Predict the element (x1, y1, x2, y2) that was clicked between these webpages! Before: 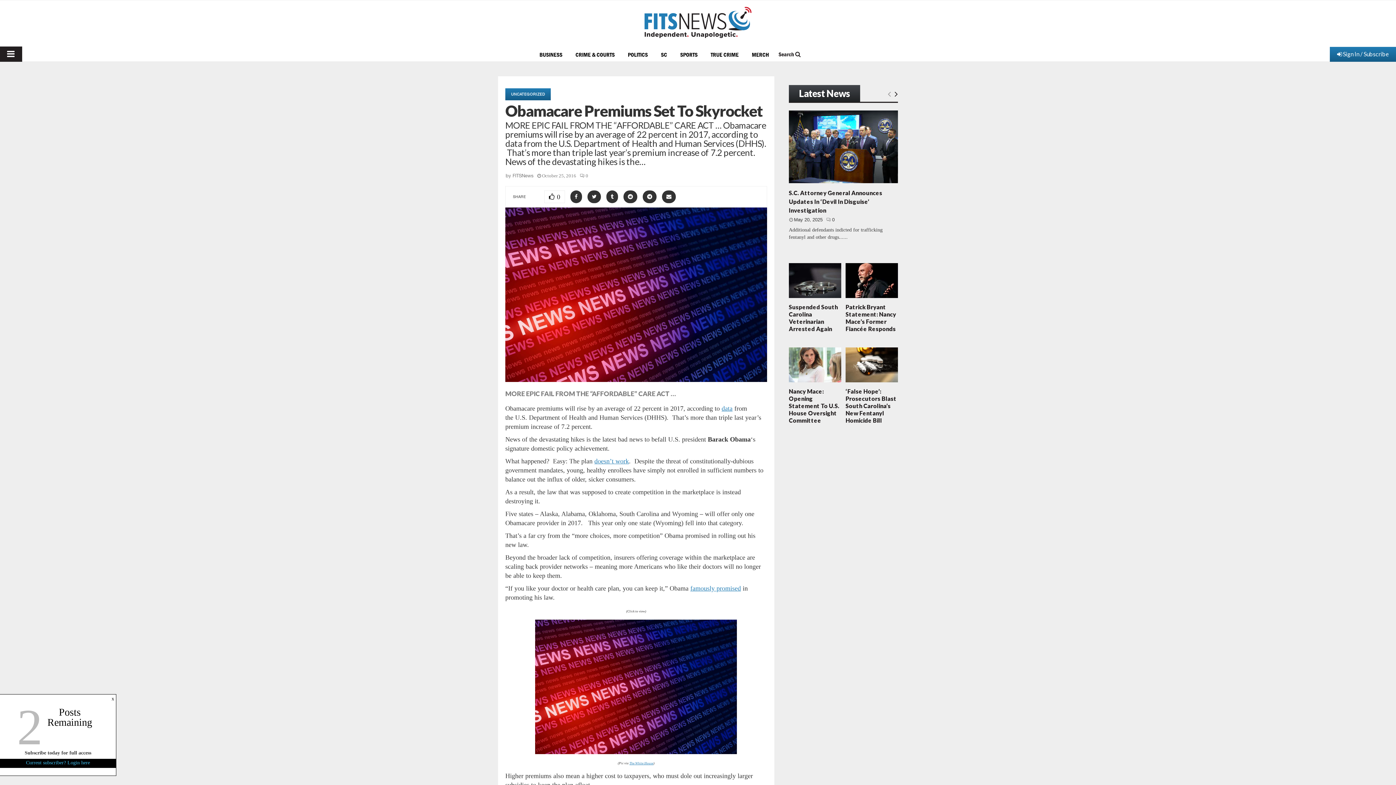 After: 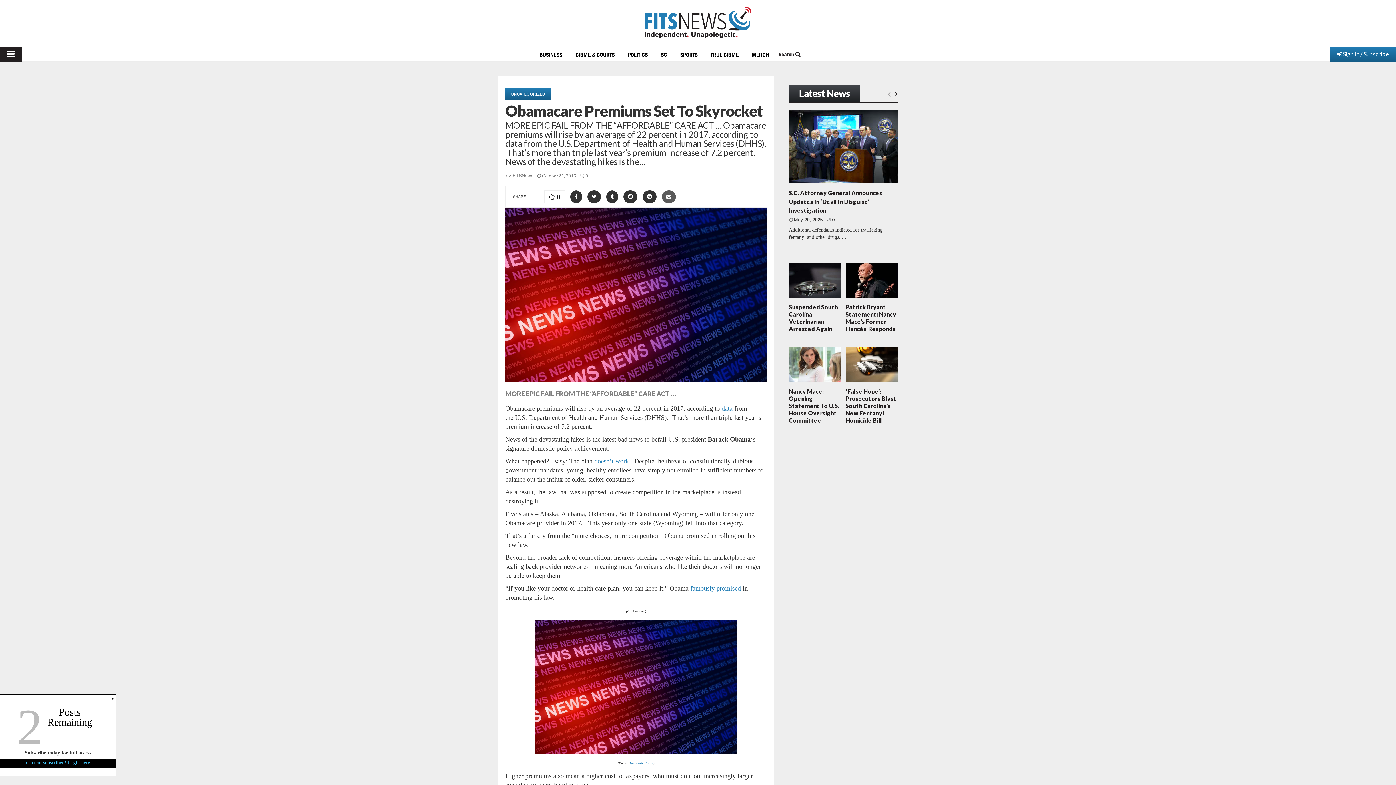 Action: label: mailto:?subject=Obamacare%20Premiums%20Set%20To%20Skyrocket&BODY=https://www.fitsnews.com/2016/10/25/obamacare-premiums-set-to-skyrocket/ bbox: (662, 190, 676, 203)